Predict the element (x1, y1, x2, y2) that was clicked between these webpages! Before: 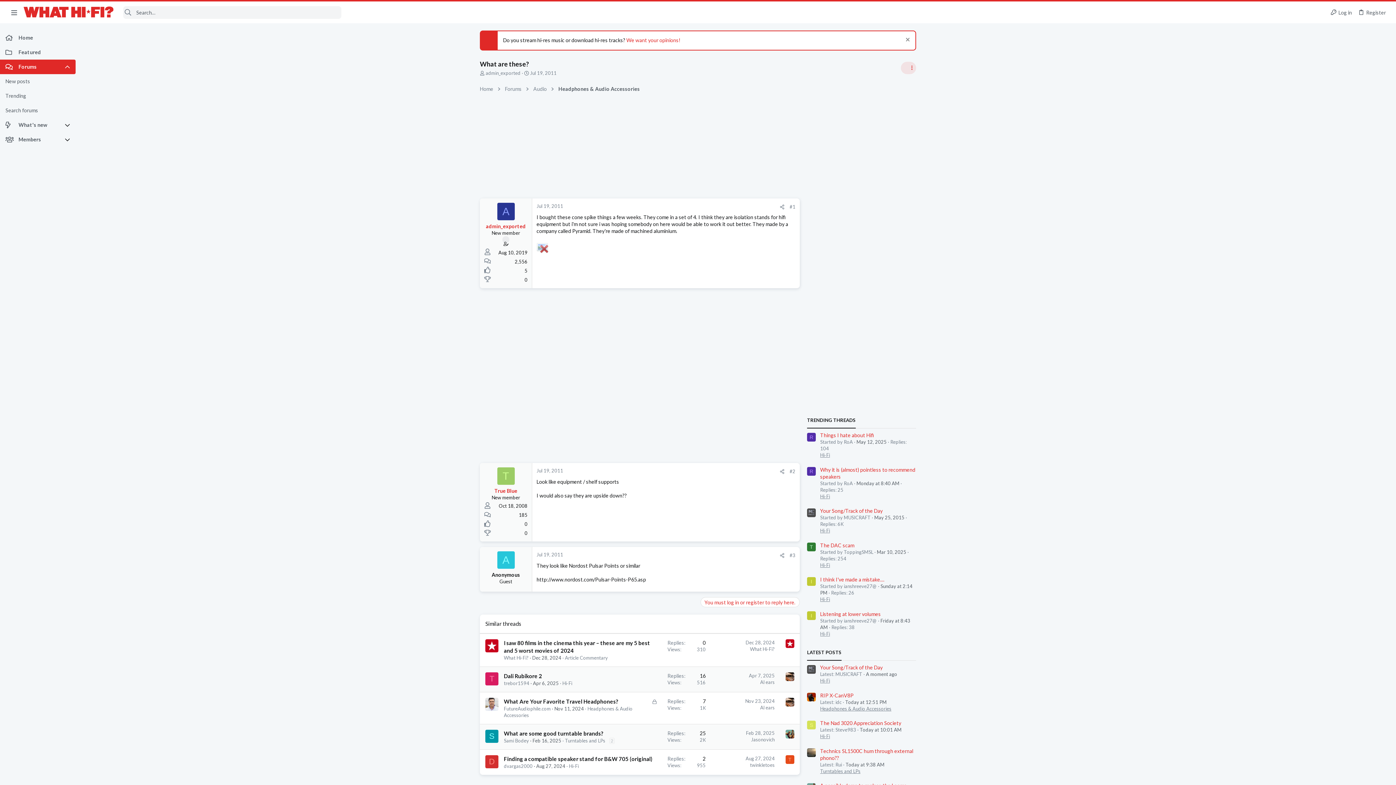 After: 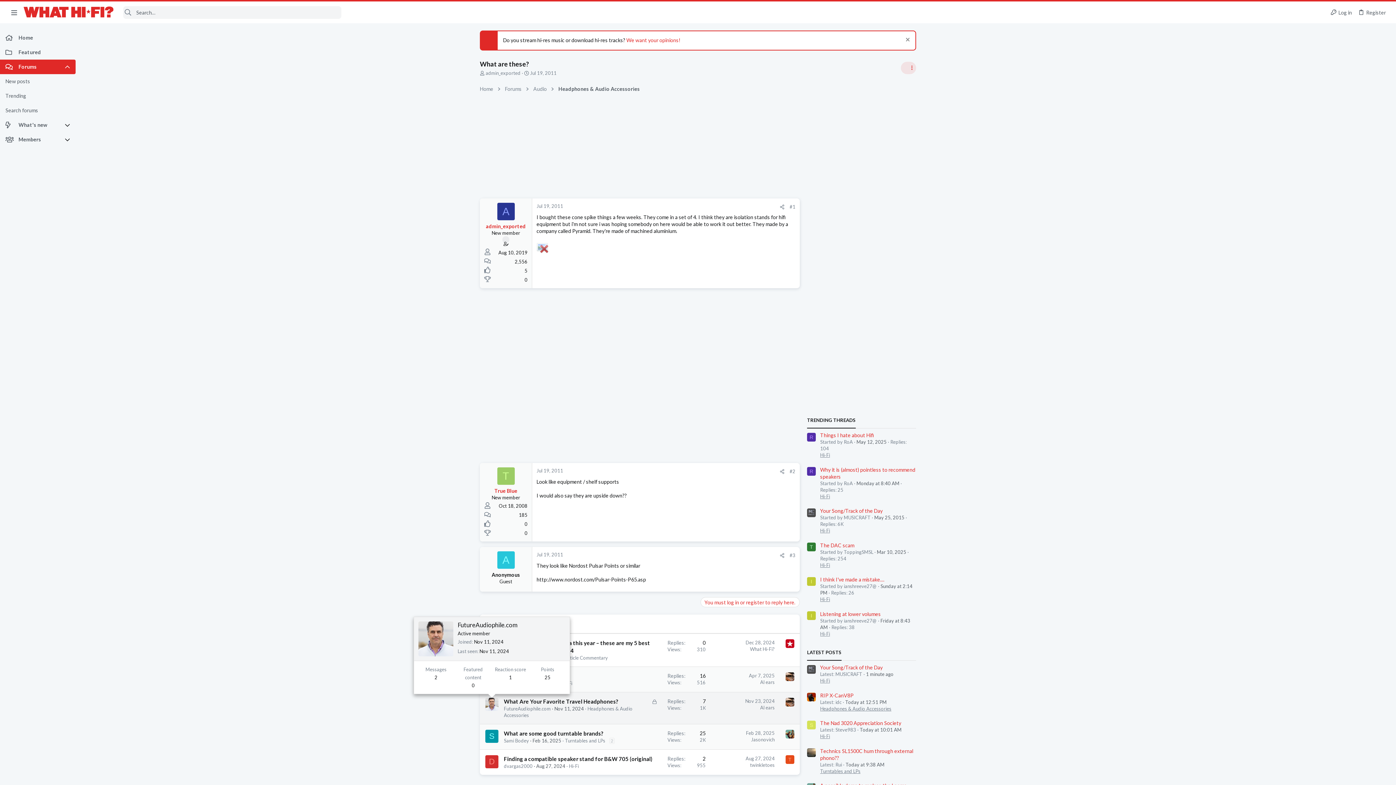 Action: bbox: (485, 698, 498, 711)